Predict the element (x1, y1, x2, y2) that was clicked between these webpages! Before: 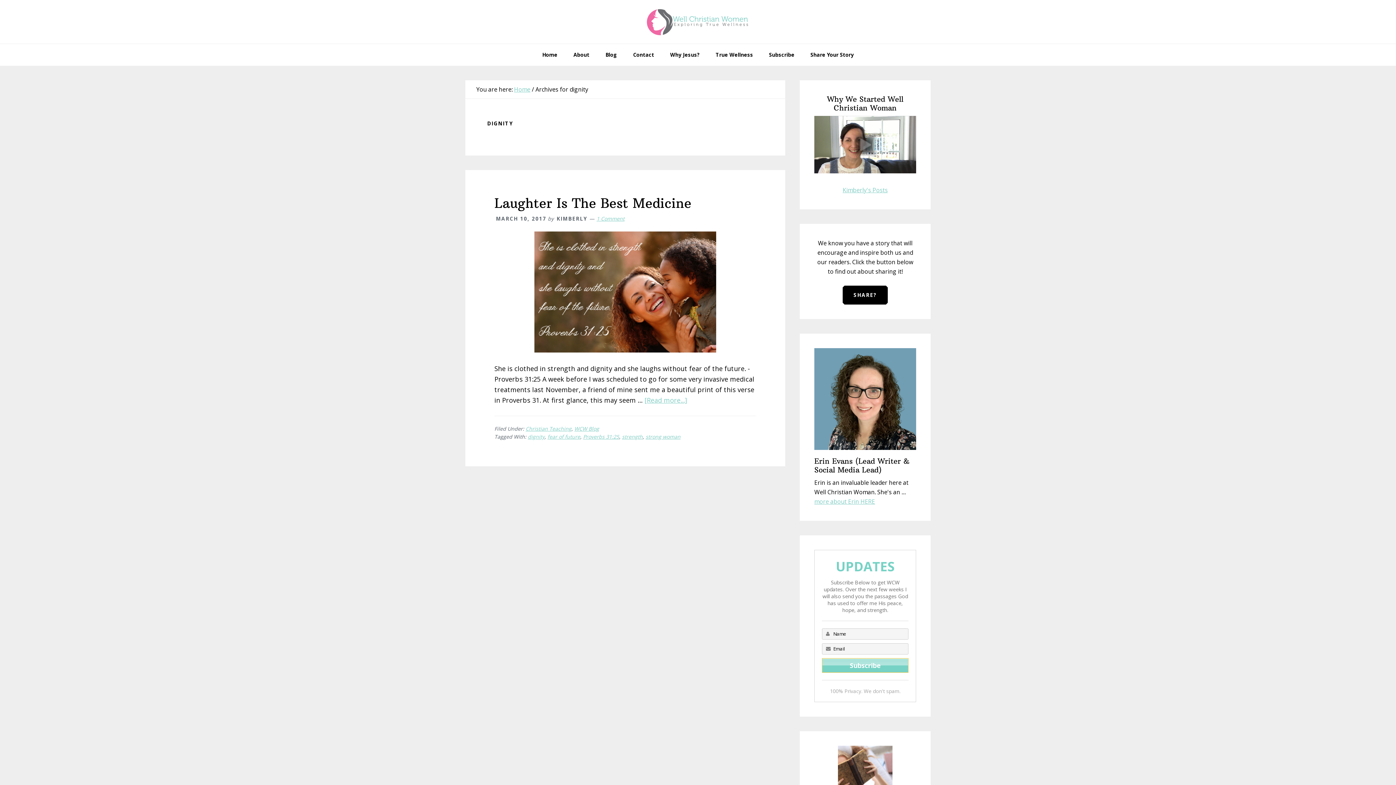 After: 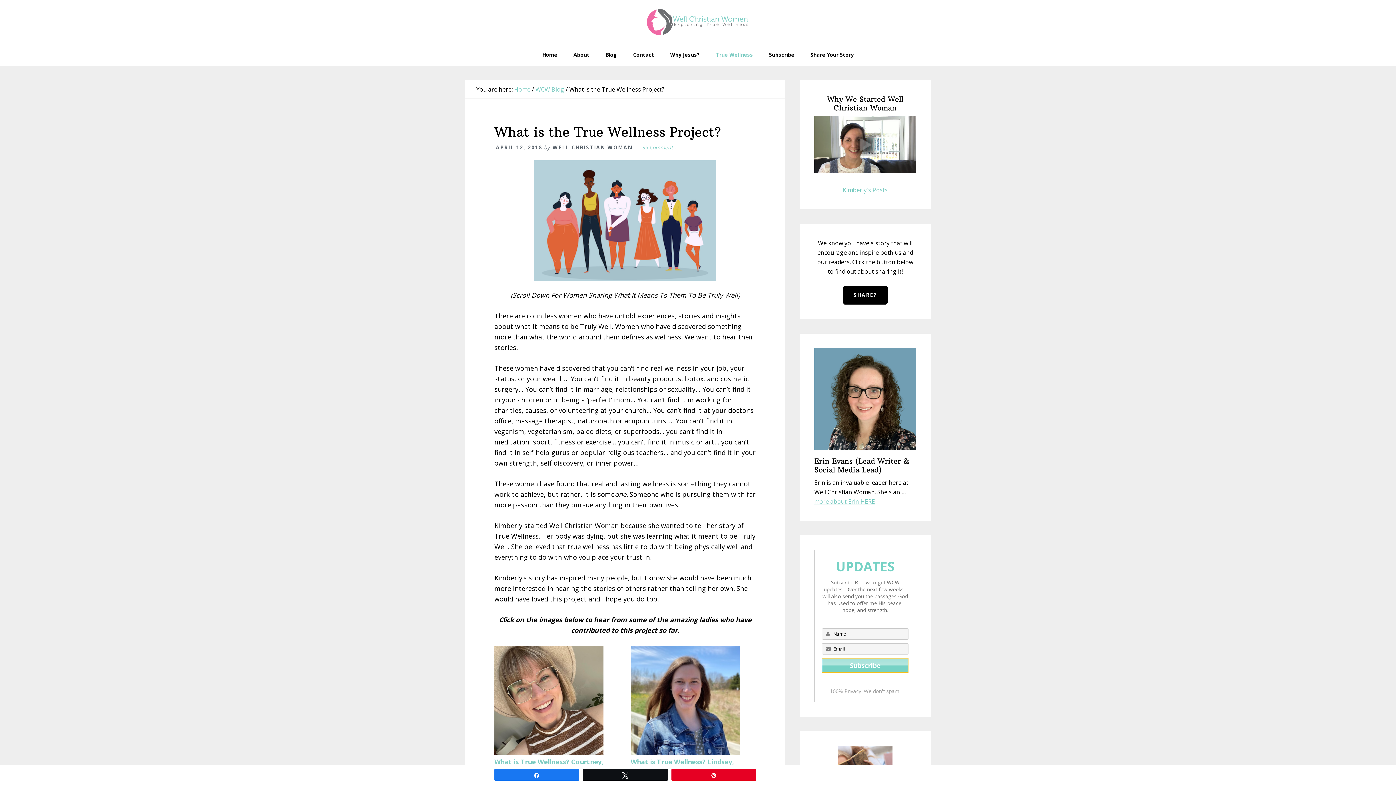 Action: label: True Wellness bbox: (708, 44, 760, 65)